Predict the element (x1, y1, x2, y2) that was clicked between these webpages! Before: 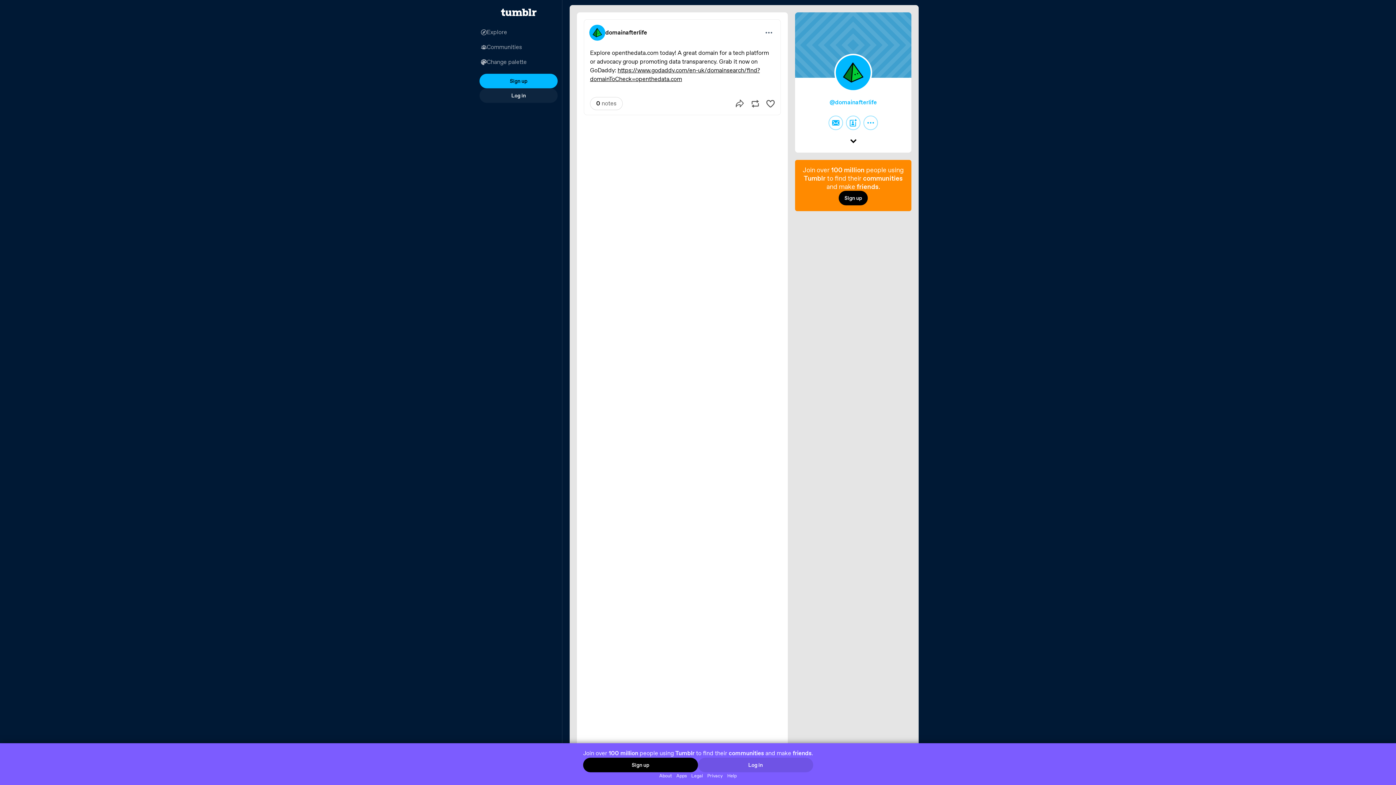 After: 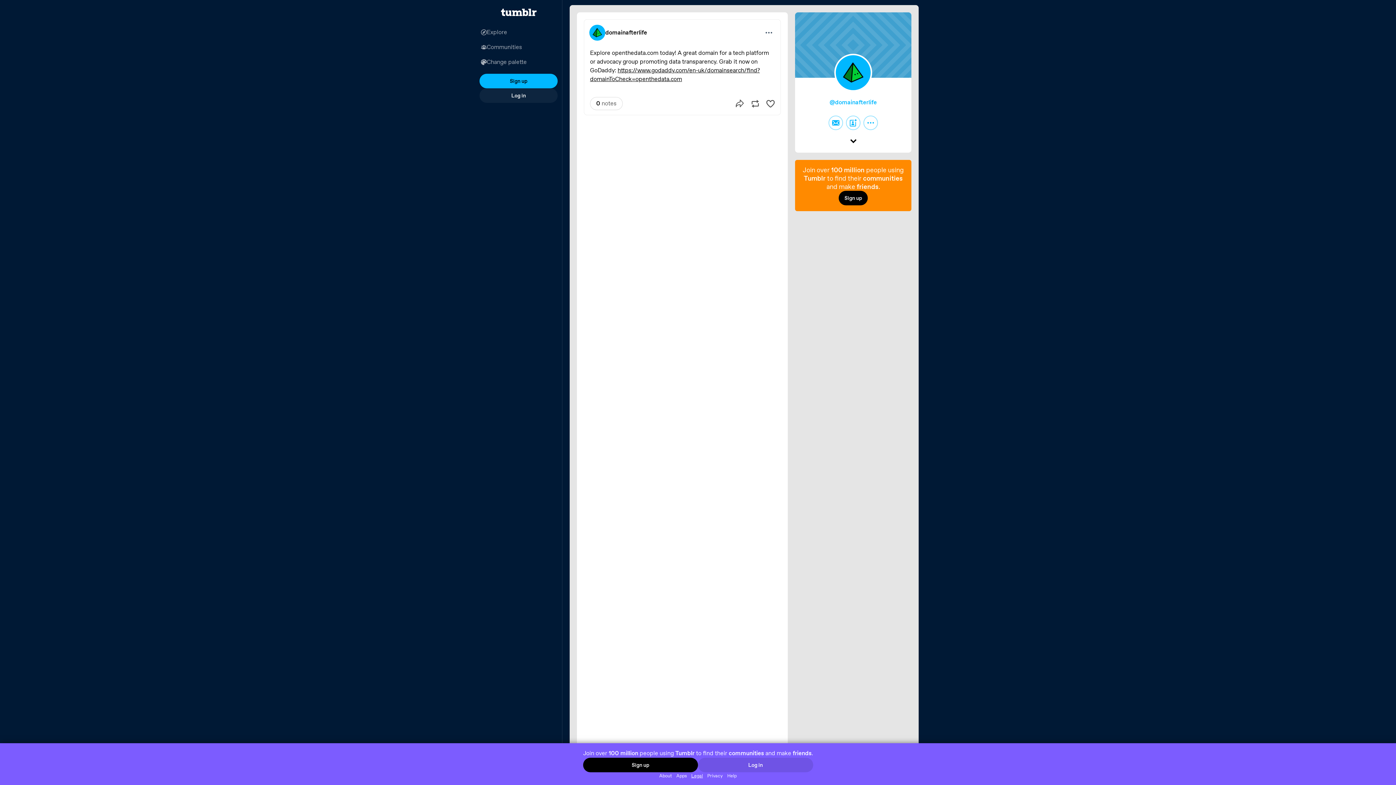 Action: label: Legal bbox: (689, 772, 705, 779)